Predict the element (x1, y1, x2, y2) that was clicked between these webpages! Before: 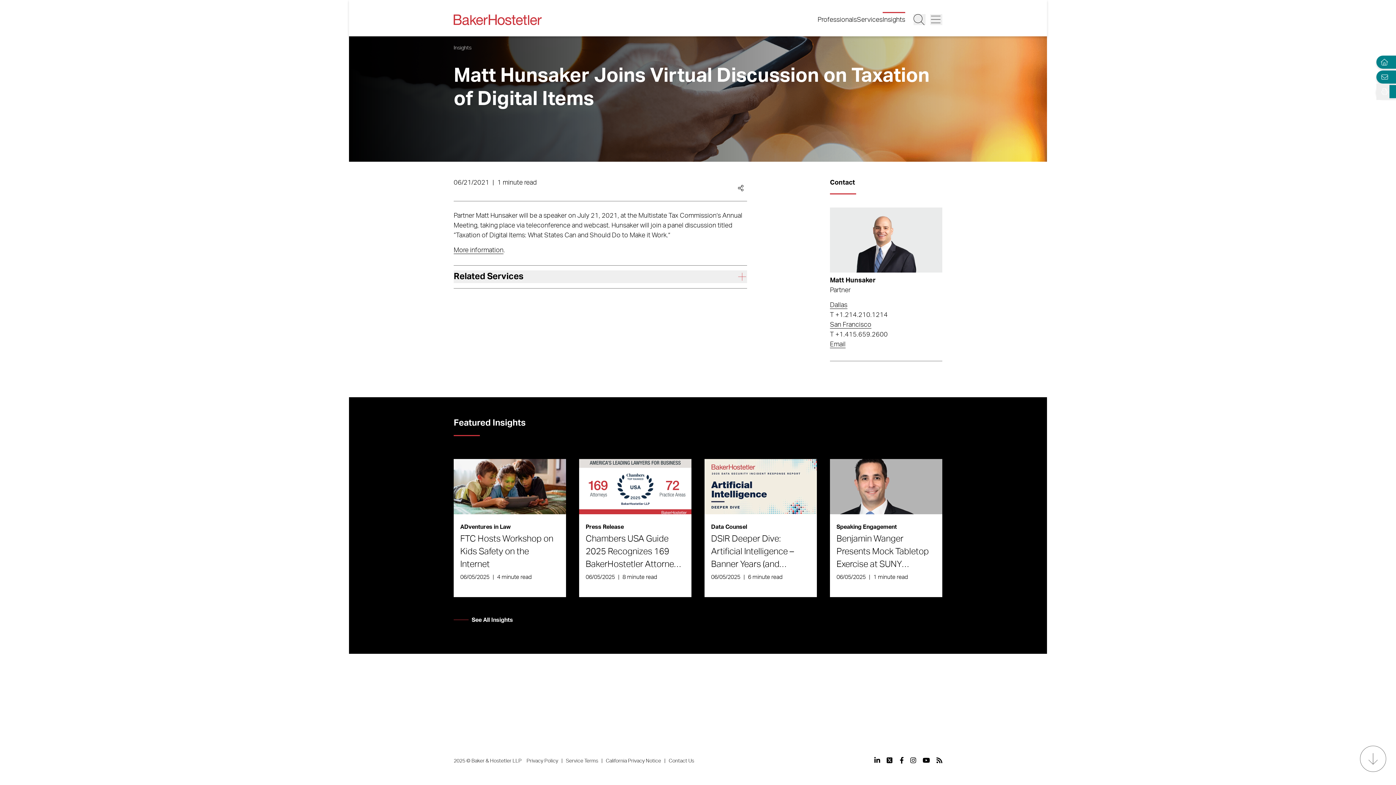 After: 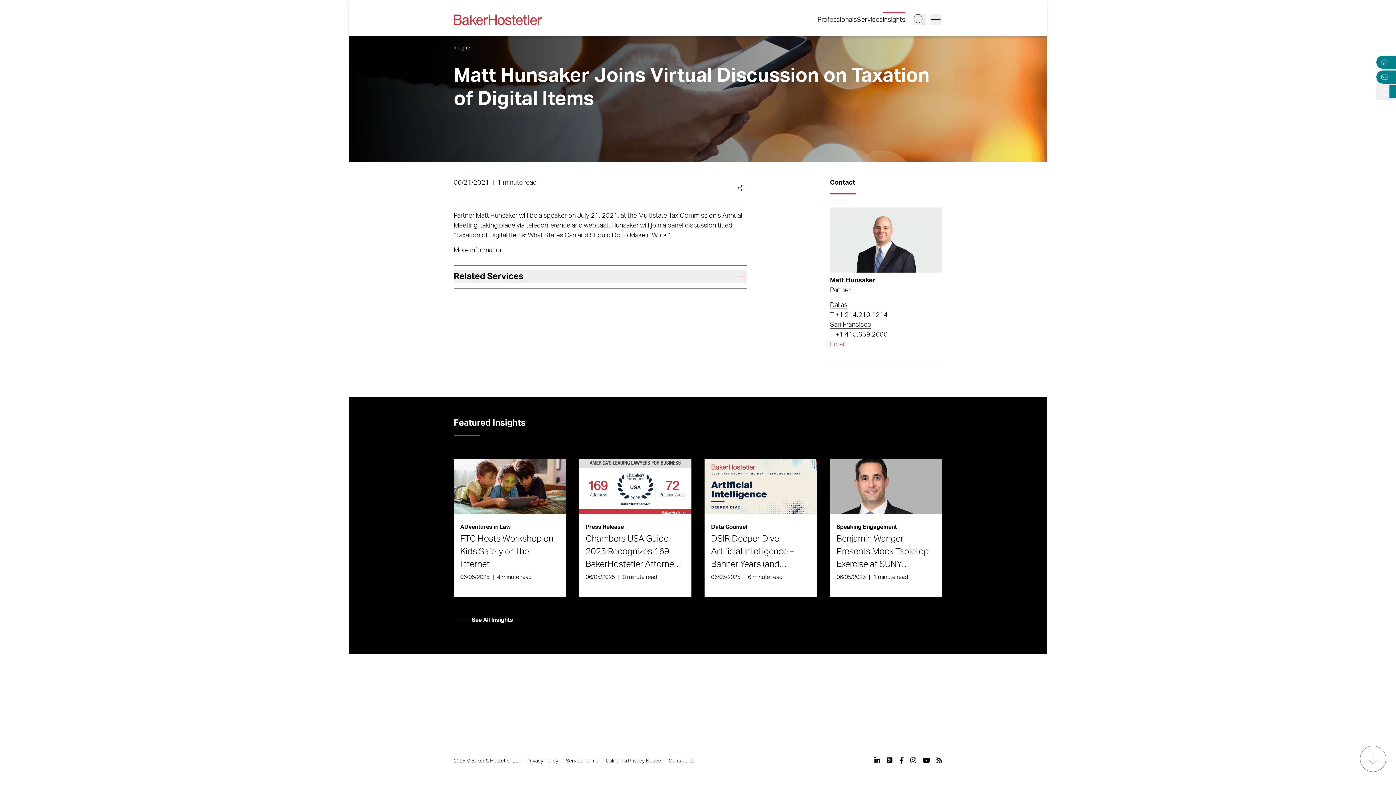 Action: label: Email bbox: (830, 341, 845, 348)